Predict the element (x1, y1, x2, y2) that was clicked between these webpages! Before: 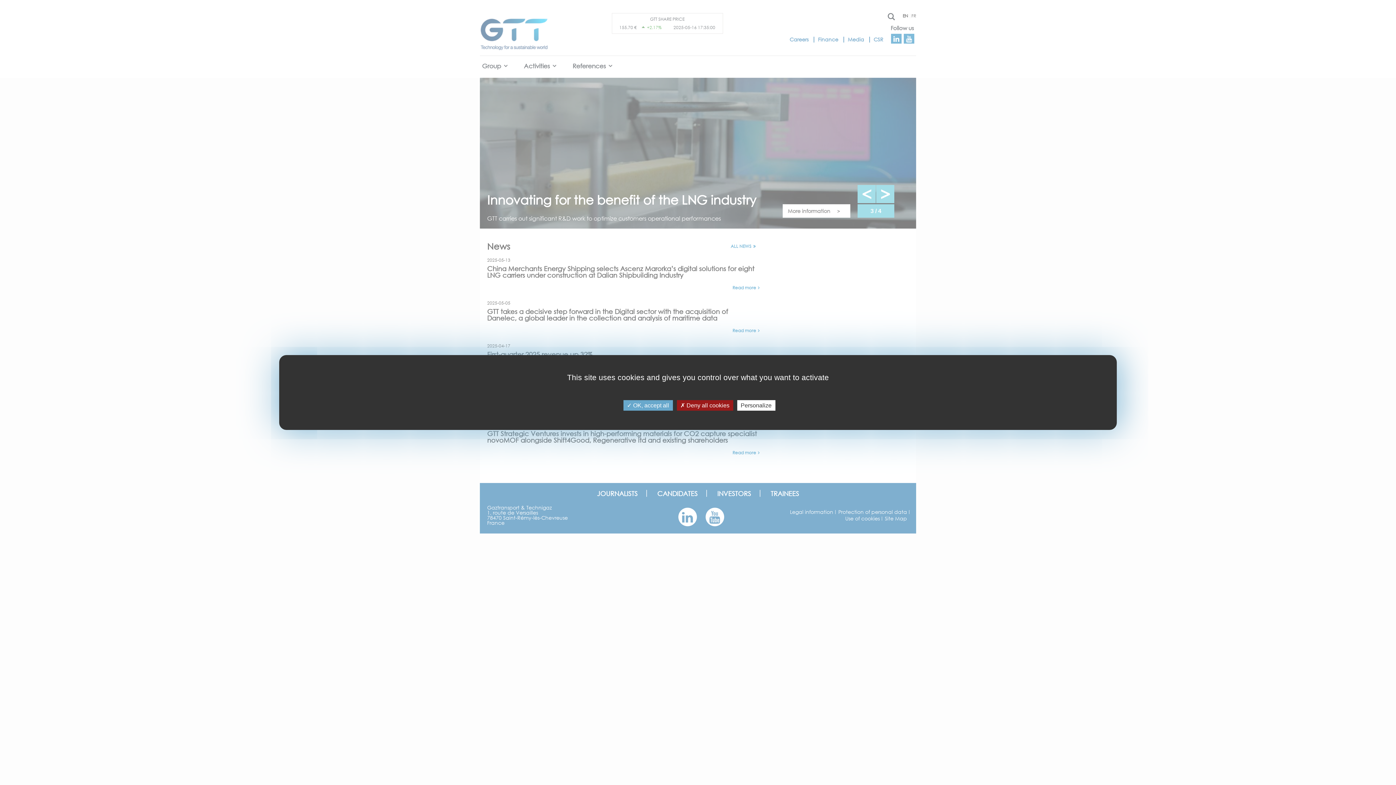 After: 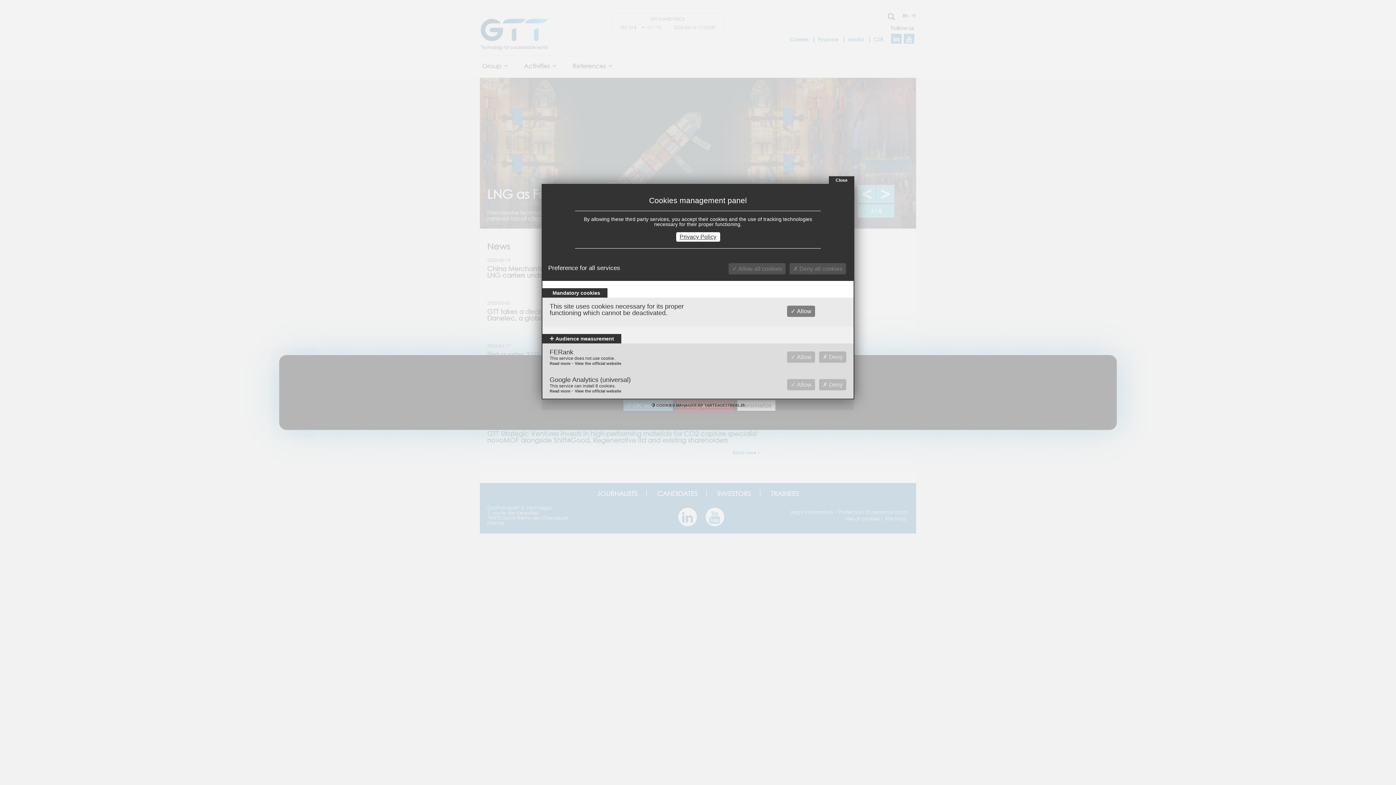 Action: label: Personalize bbox: (737, 400, 775, 410)